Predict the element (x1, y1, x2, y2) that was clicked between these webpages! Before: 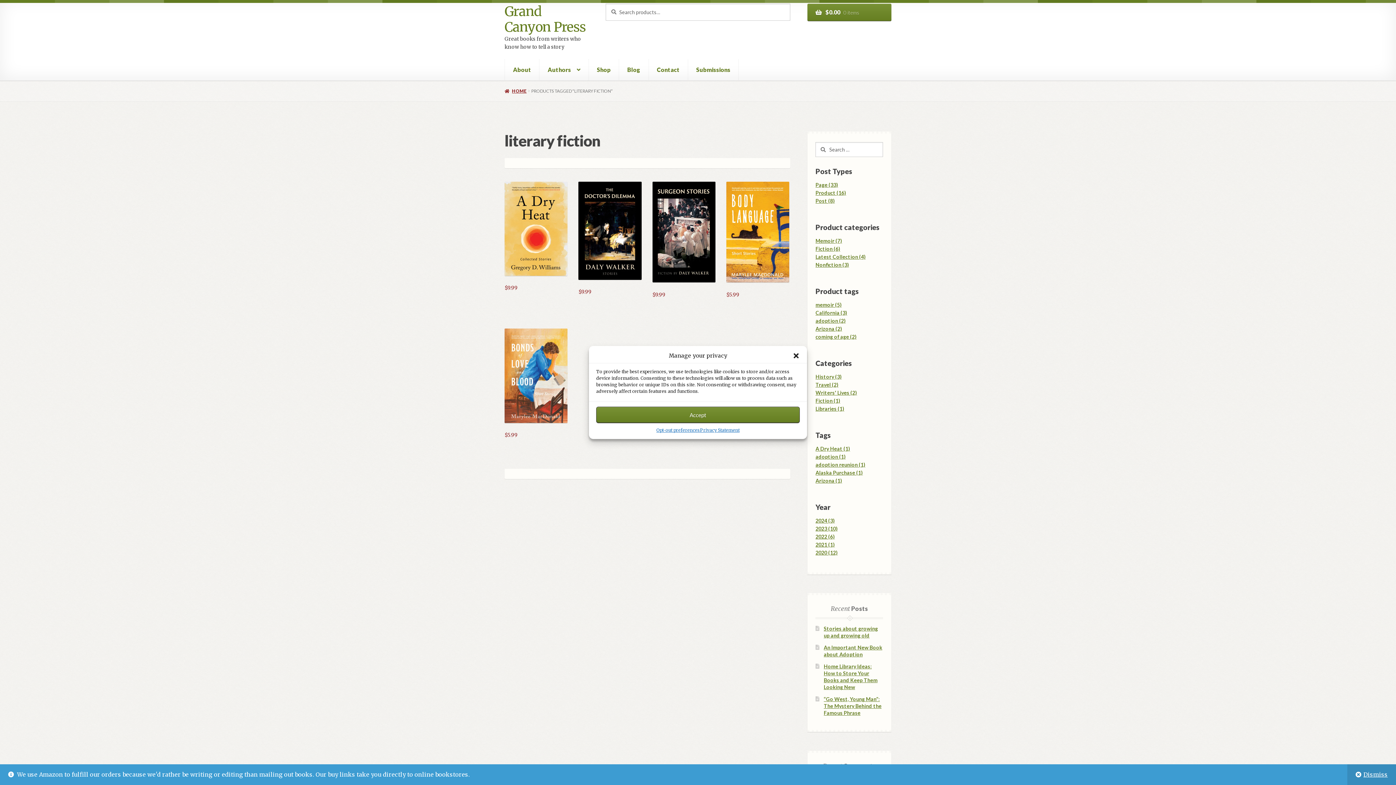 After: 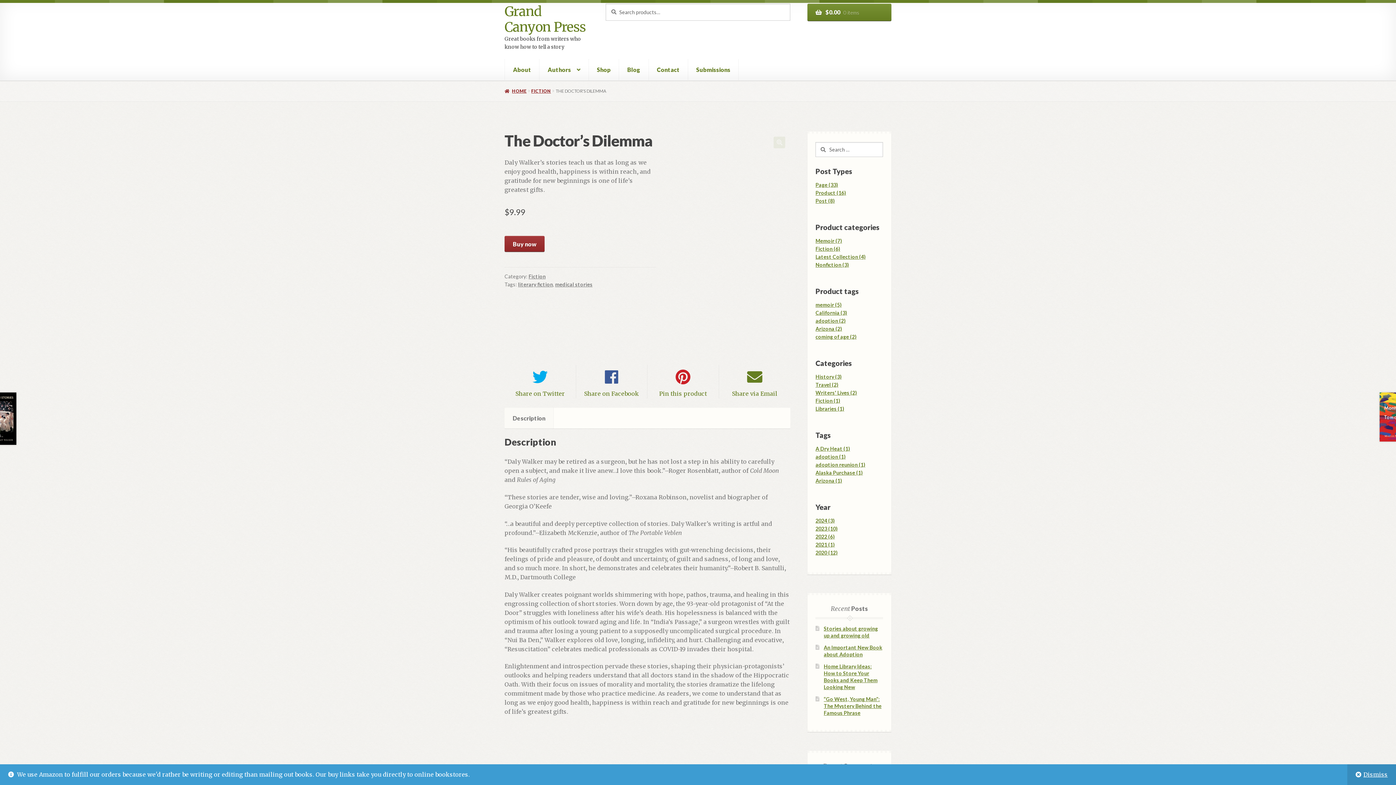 Action: bbox: (578, 181, 641, 296) label: $9.99